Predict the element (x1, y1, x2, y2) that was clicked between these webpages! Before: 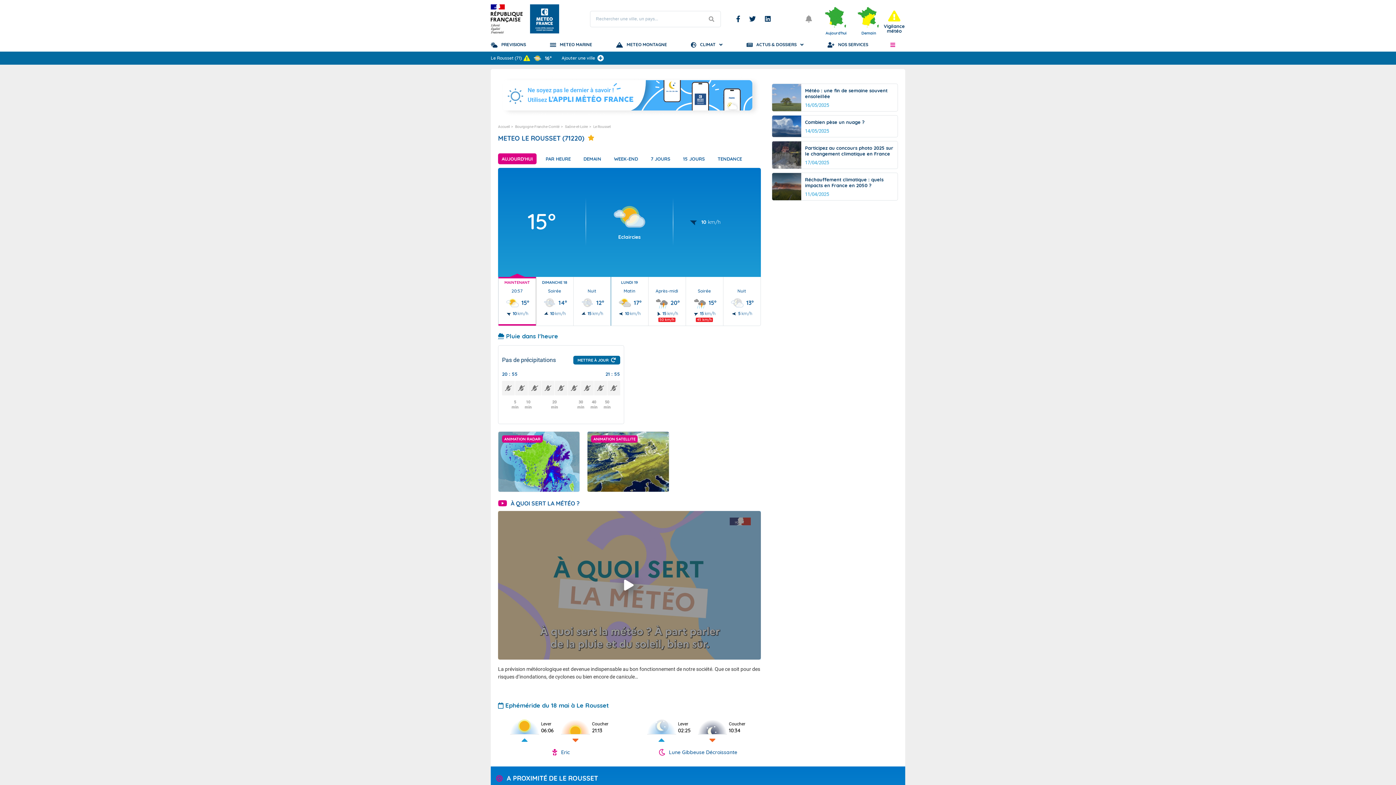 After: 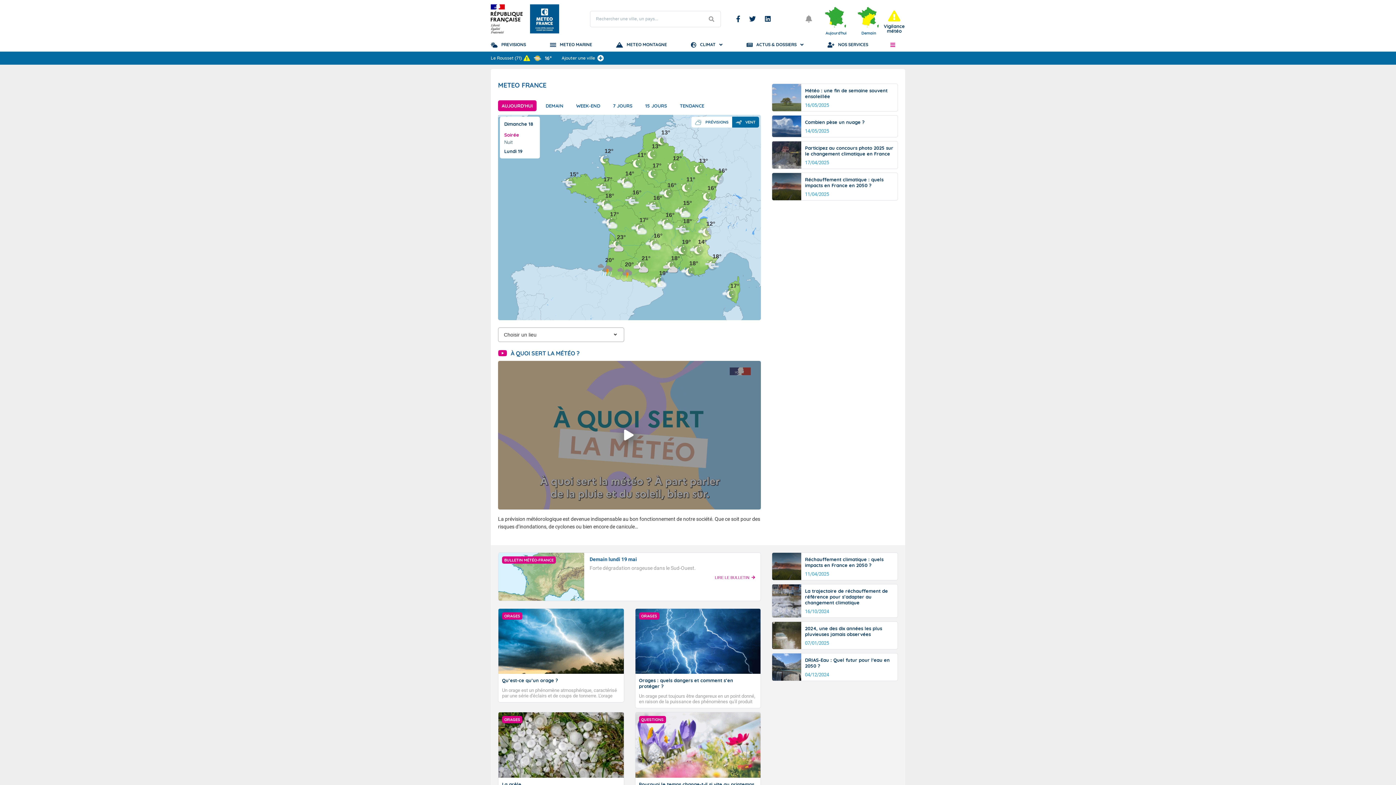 Action: bbox: (490, 37, 526, 51) label: PREVISIONS